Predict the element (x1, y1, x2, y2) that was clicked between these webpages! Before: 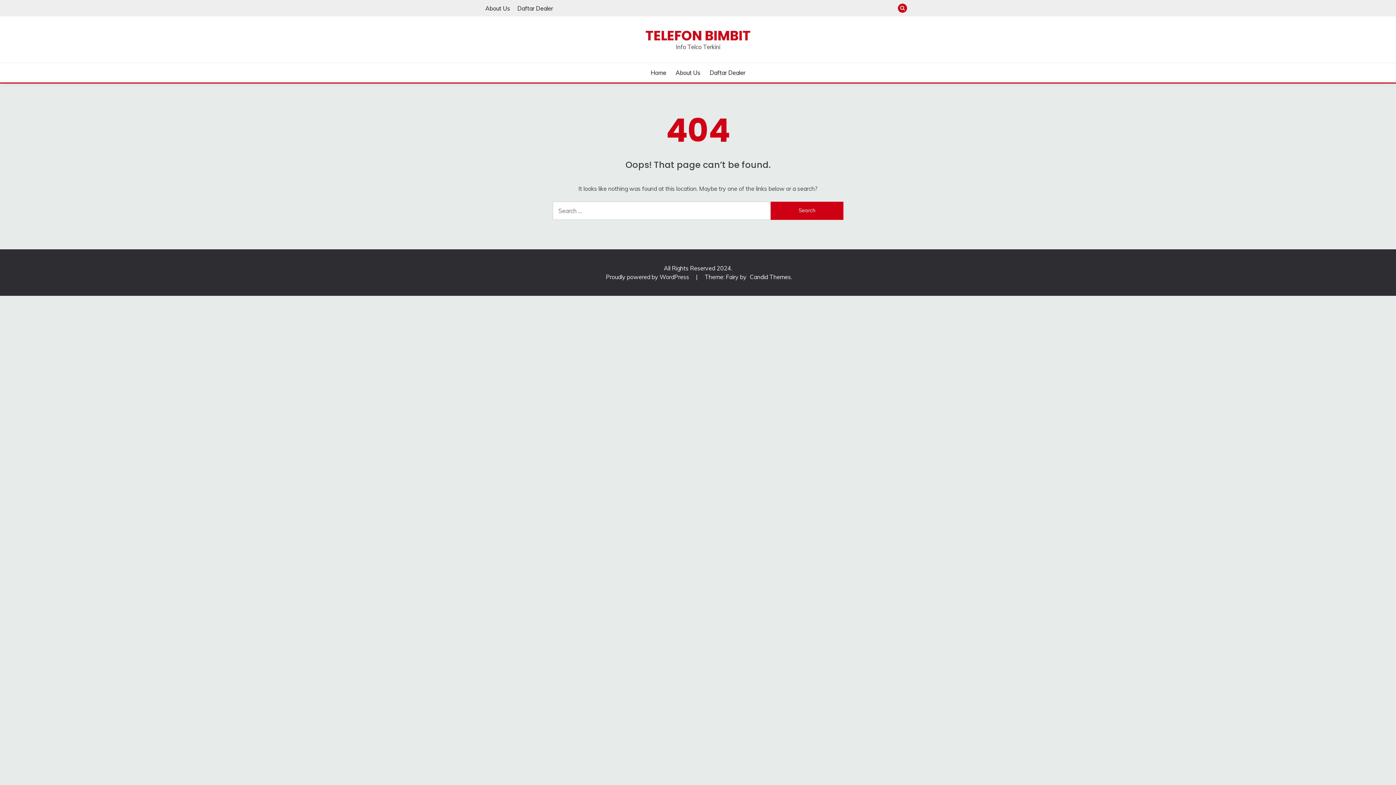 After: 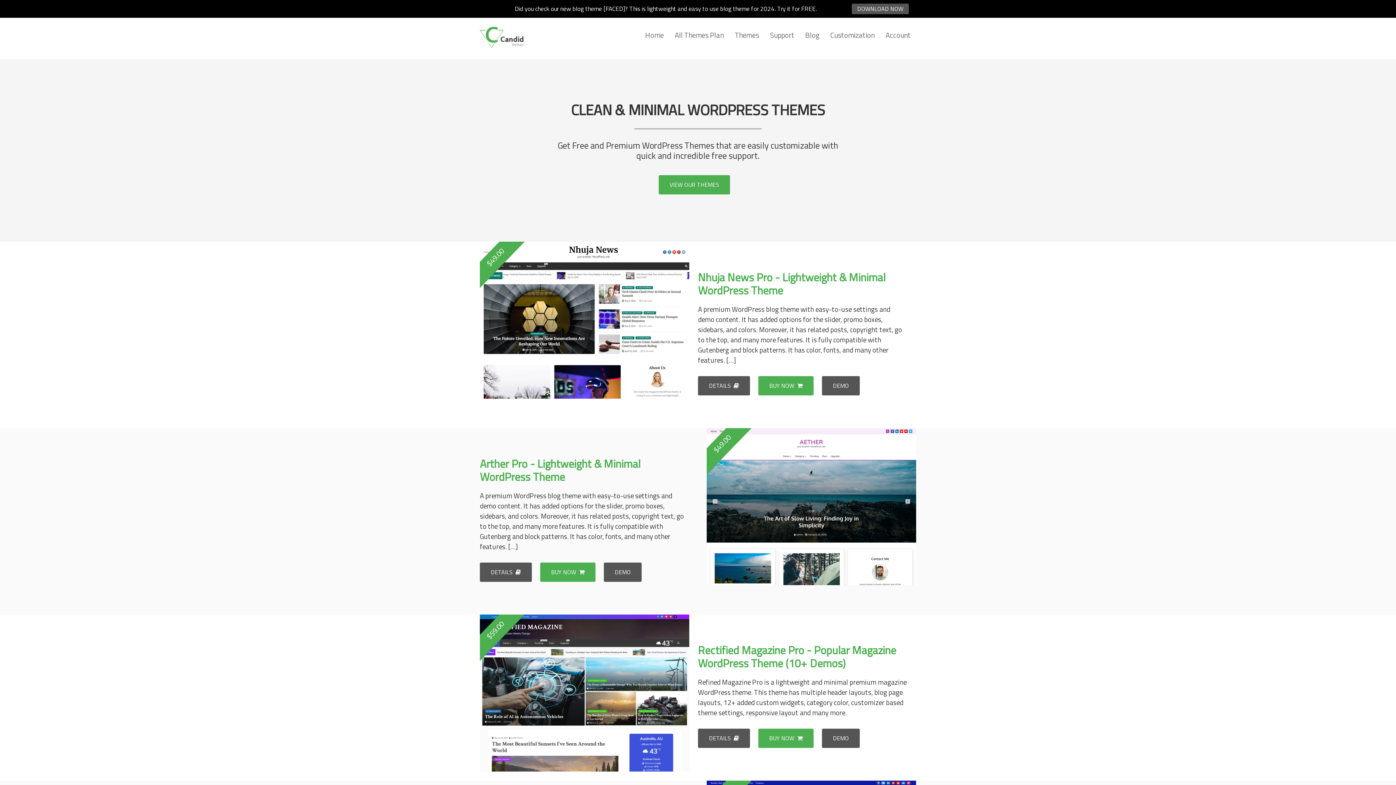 Action: bbox: (750, 273, 791, 280) label: Candid Themes